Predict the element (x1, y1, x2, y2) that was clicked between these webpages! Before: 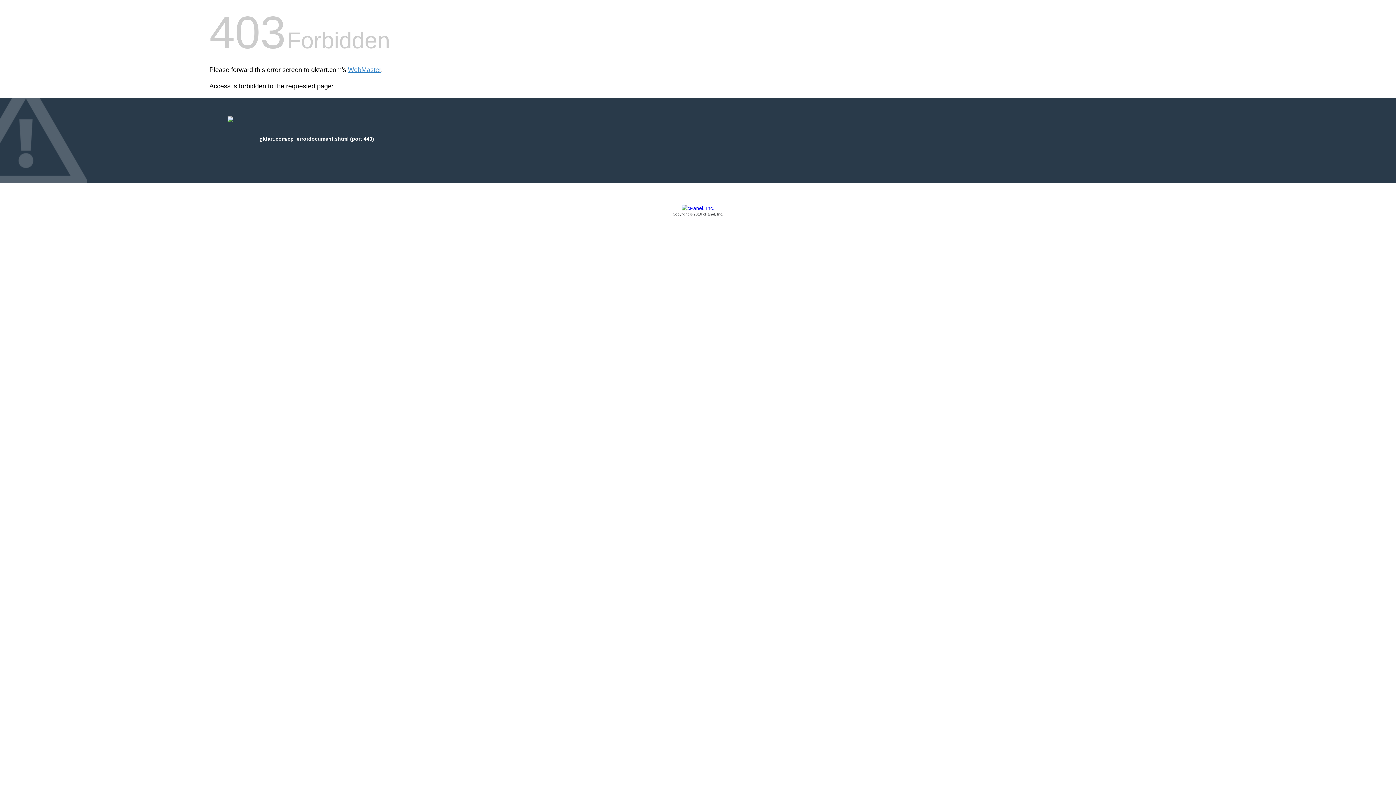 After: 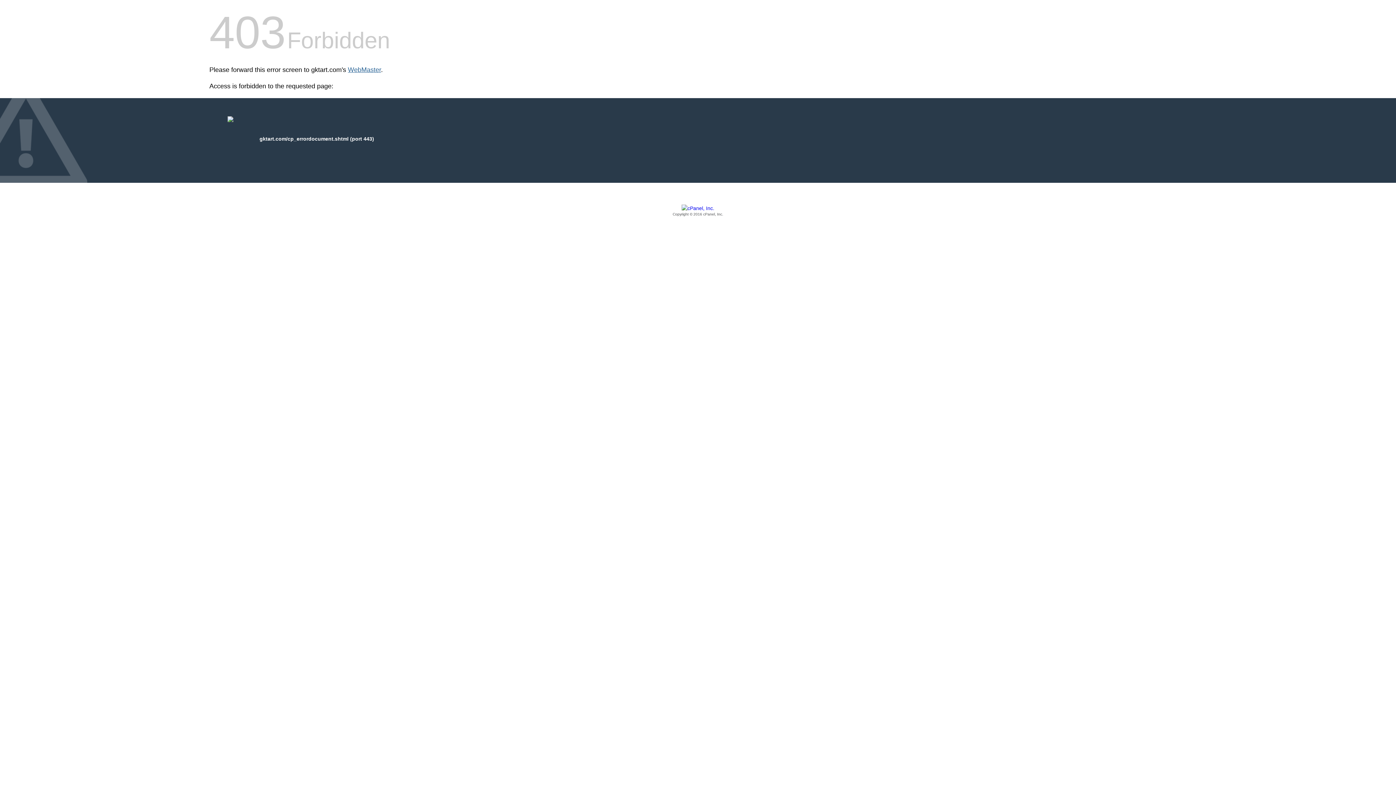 Action: label: WebMaster bbox: (348, 66, 381, 73)